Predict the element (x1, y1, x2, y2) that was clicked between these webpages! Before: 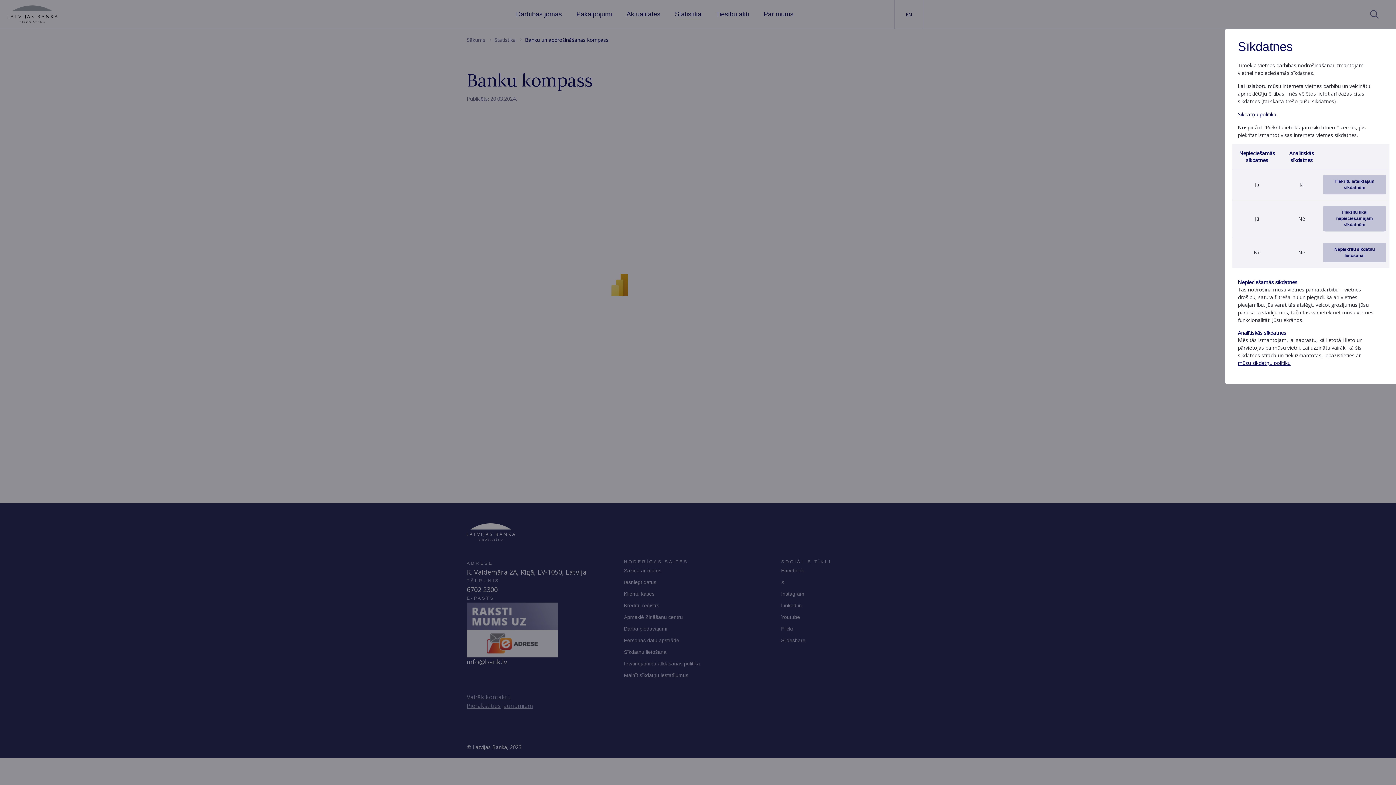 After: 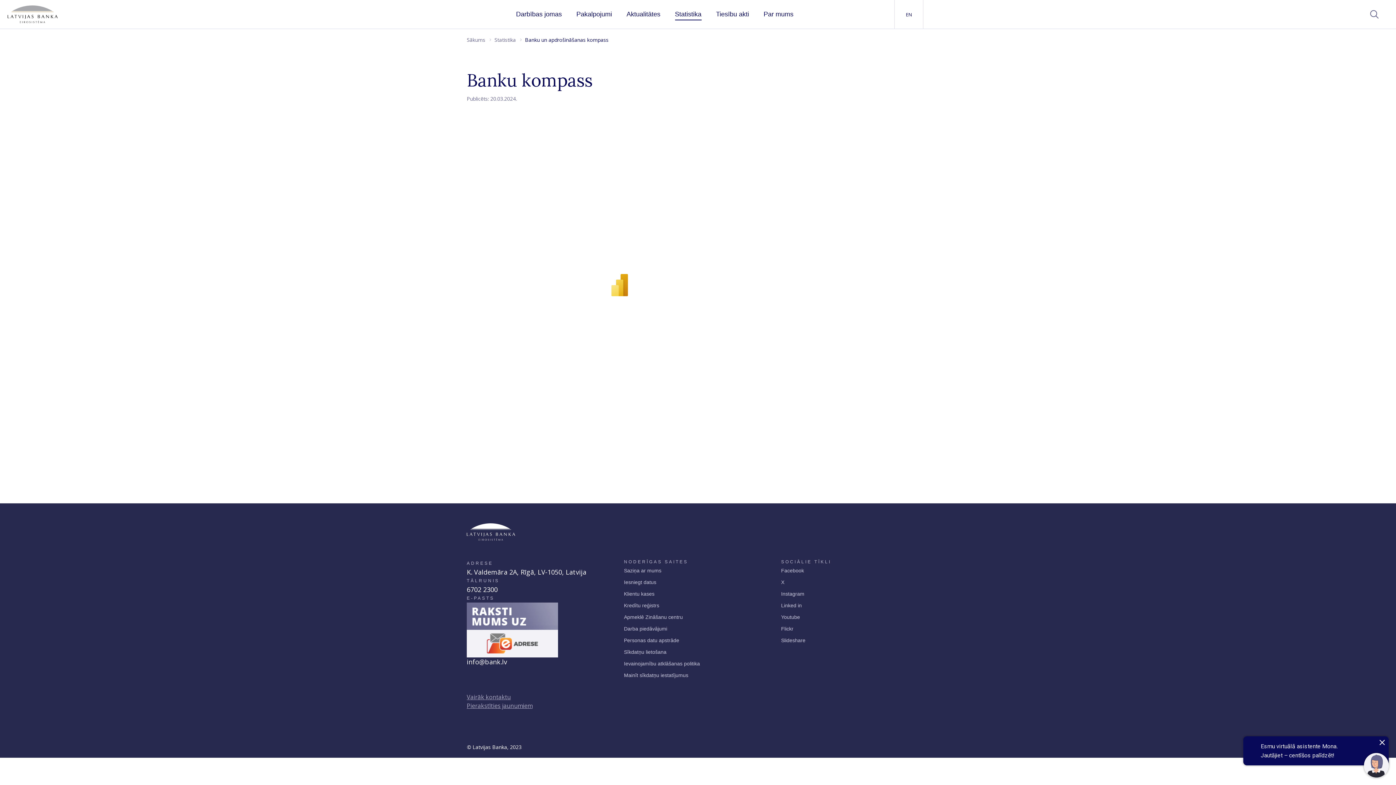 Action: label: Piekrītu tikai nepieciešamajām sīkdatnēm bbox: (1323, 205, 1386, 231)